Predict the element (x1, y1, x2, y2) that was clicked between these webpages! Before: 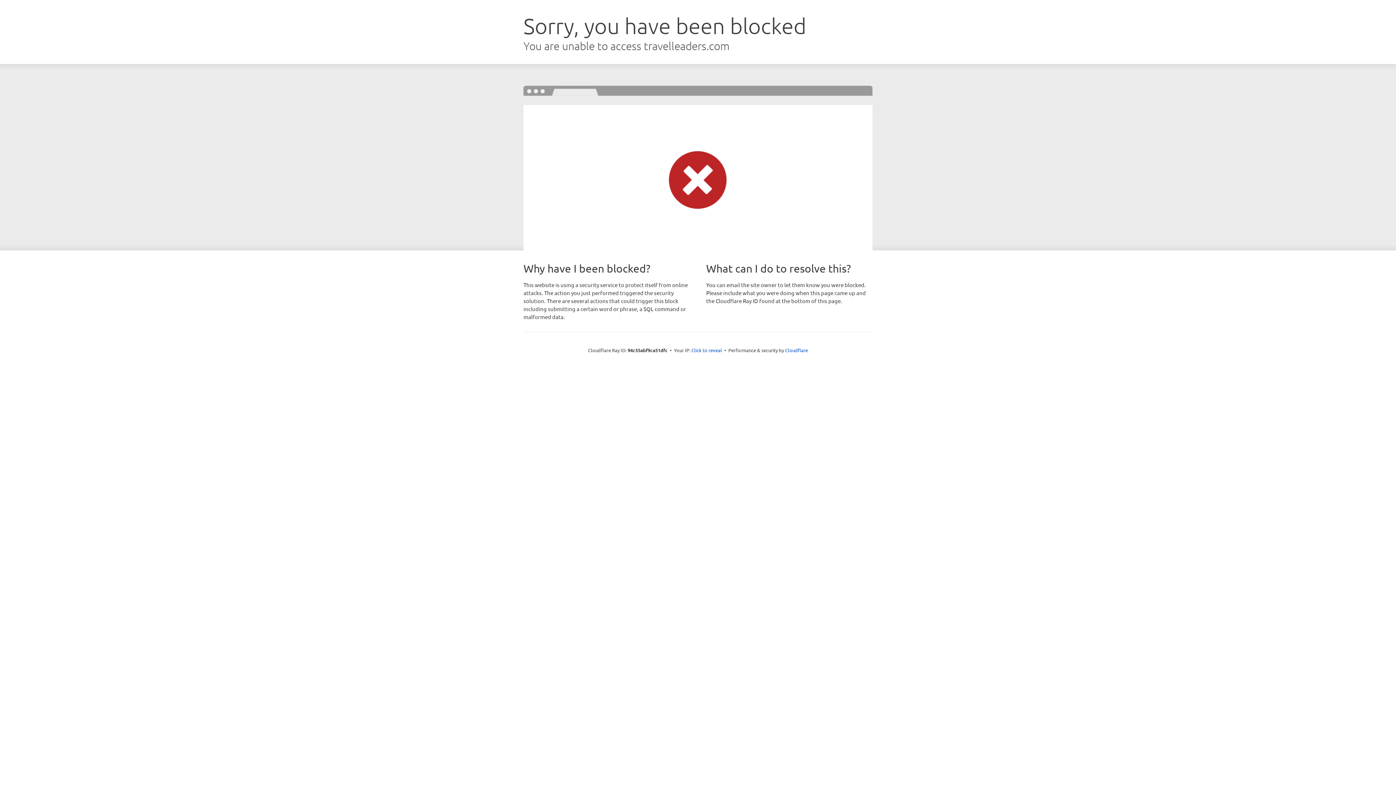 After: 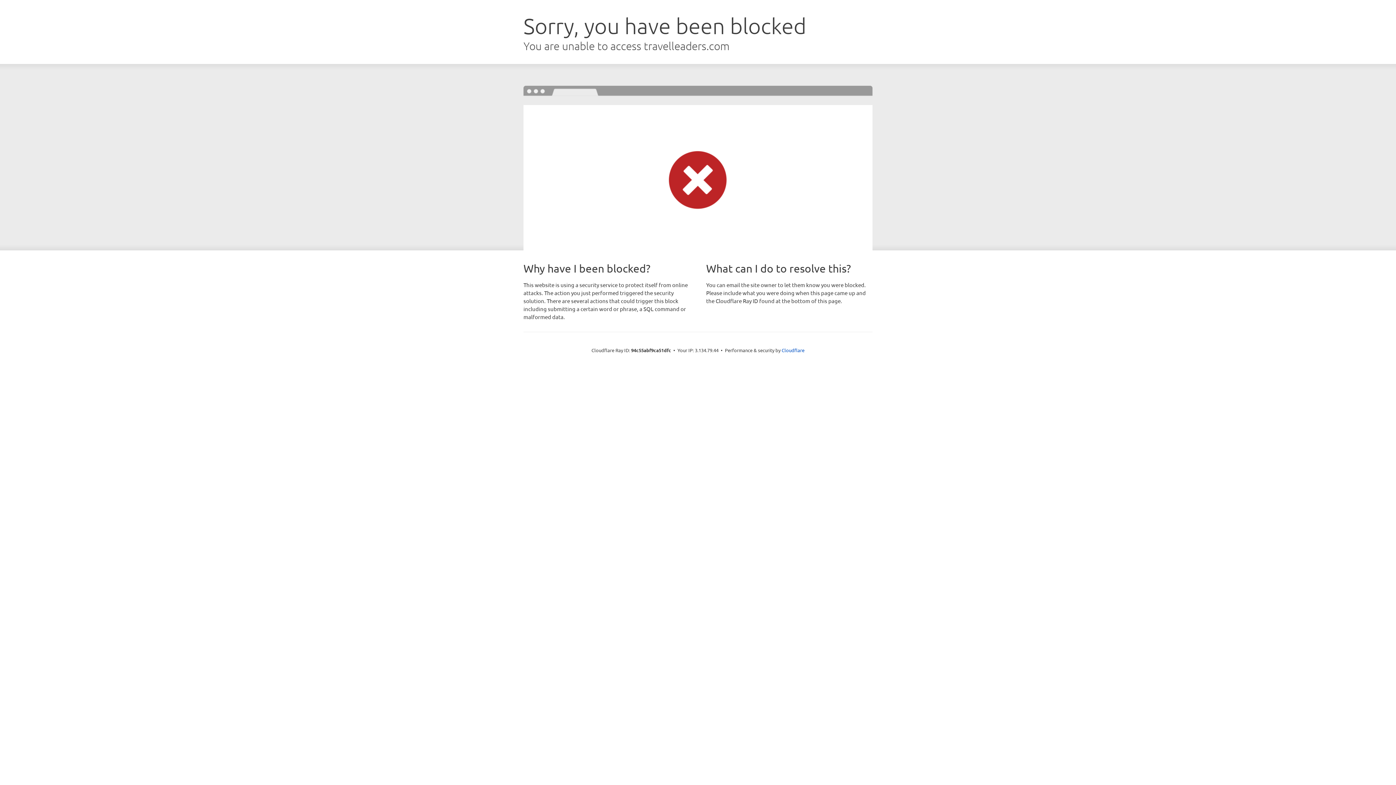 Action: label: Click to reveal bbox: (691, 346, 722, 353)